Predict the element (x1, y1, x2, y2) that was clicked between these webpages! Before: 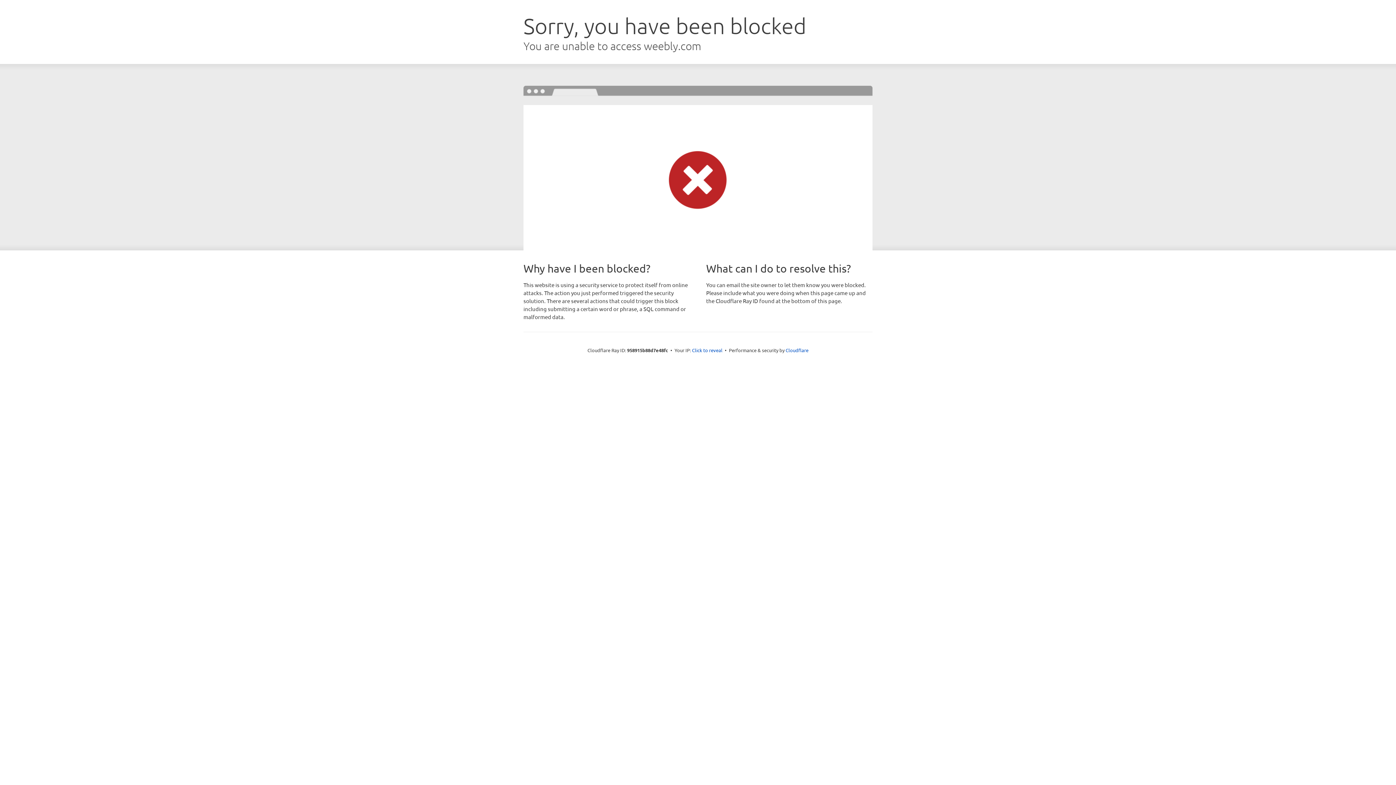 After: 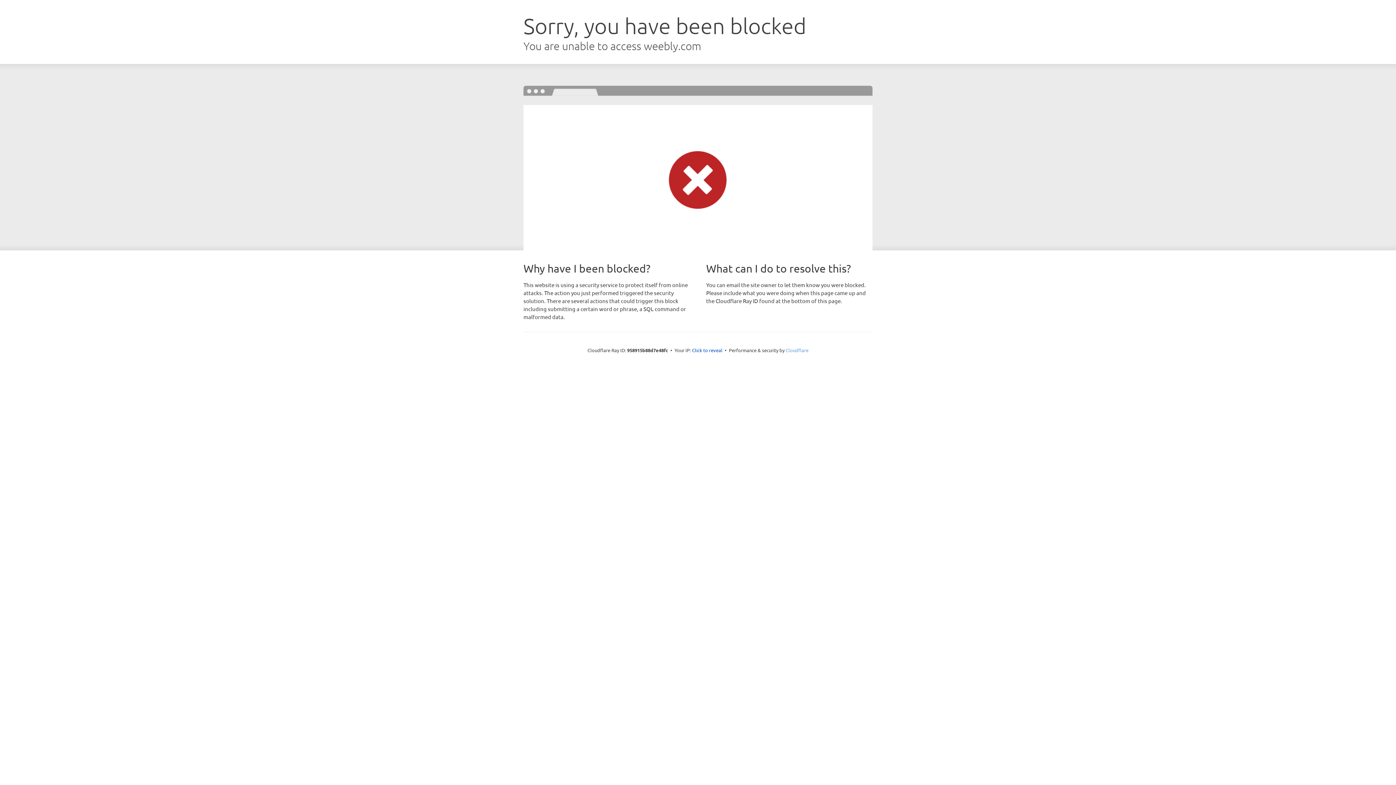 Action: bbox: (785, 347, 808, 353) label: Cloudflare